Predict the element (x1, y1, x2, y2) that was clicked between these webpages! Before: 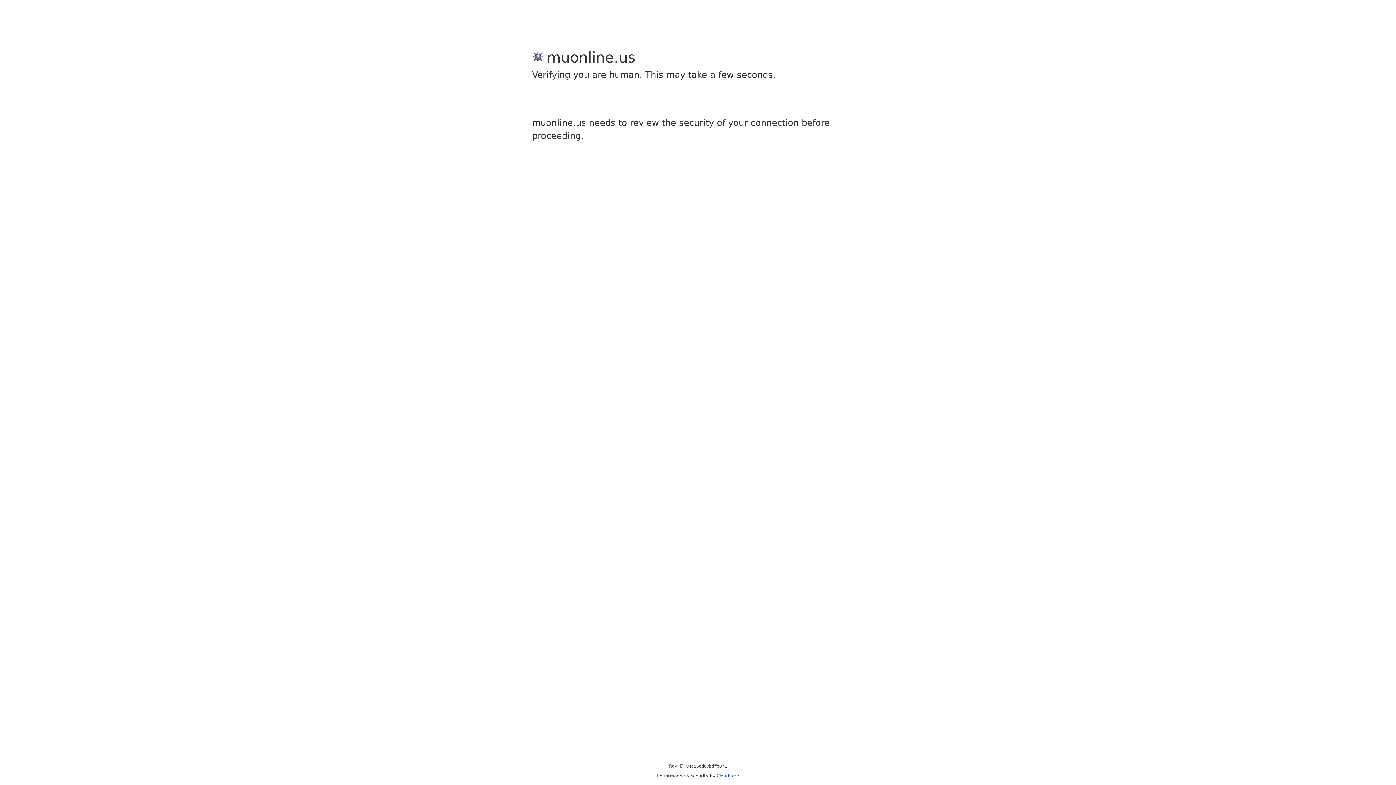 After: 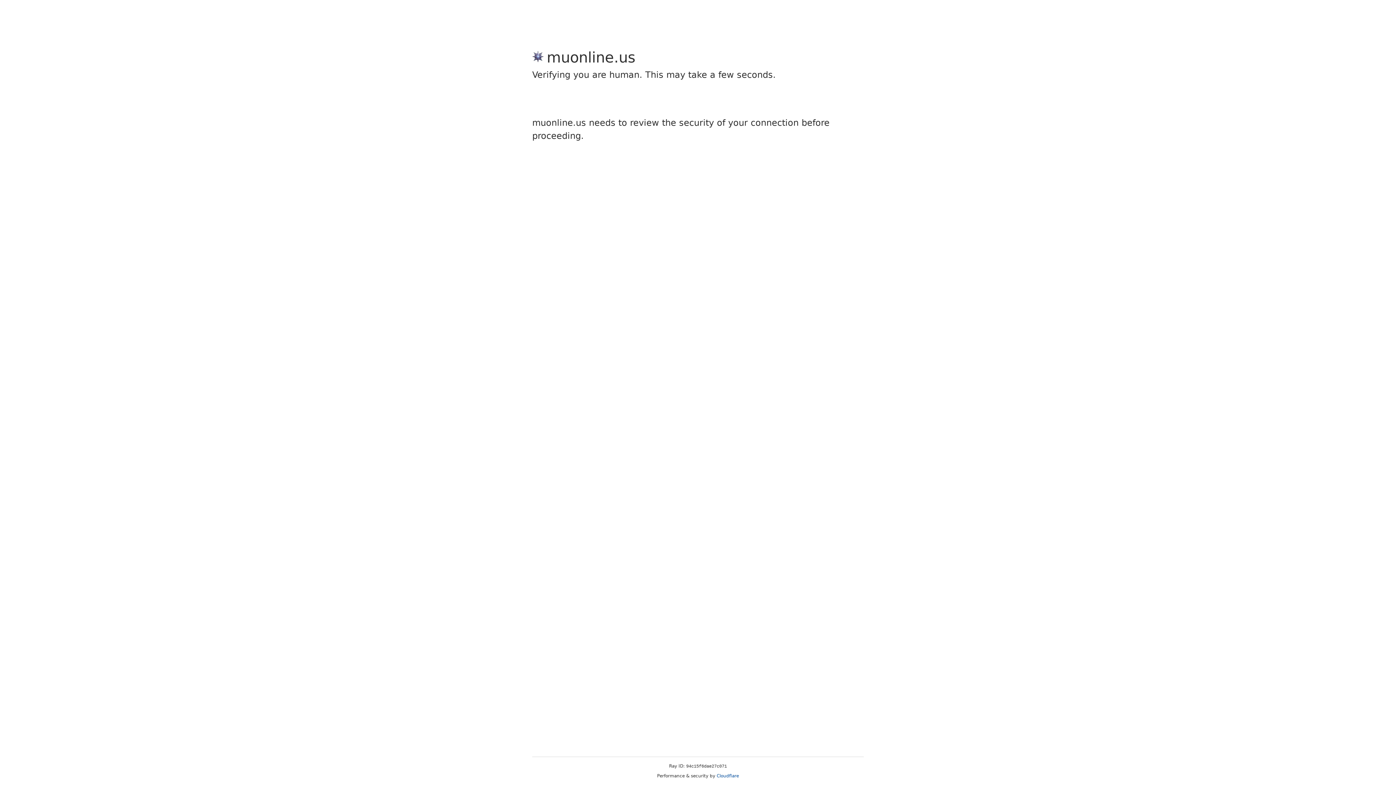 Action: label: Cloudflare bbox: (716, 773, 739, 778)